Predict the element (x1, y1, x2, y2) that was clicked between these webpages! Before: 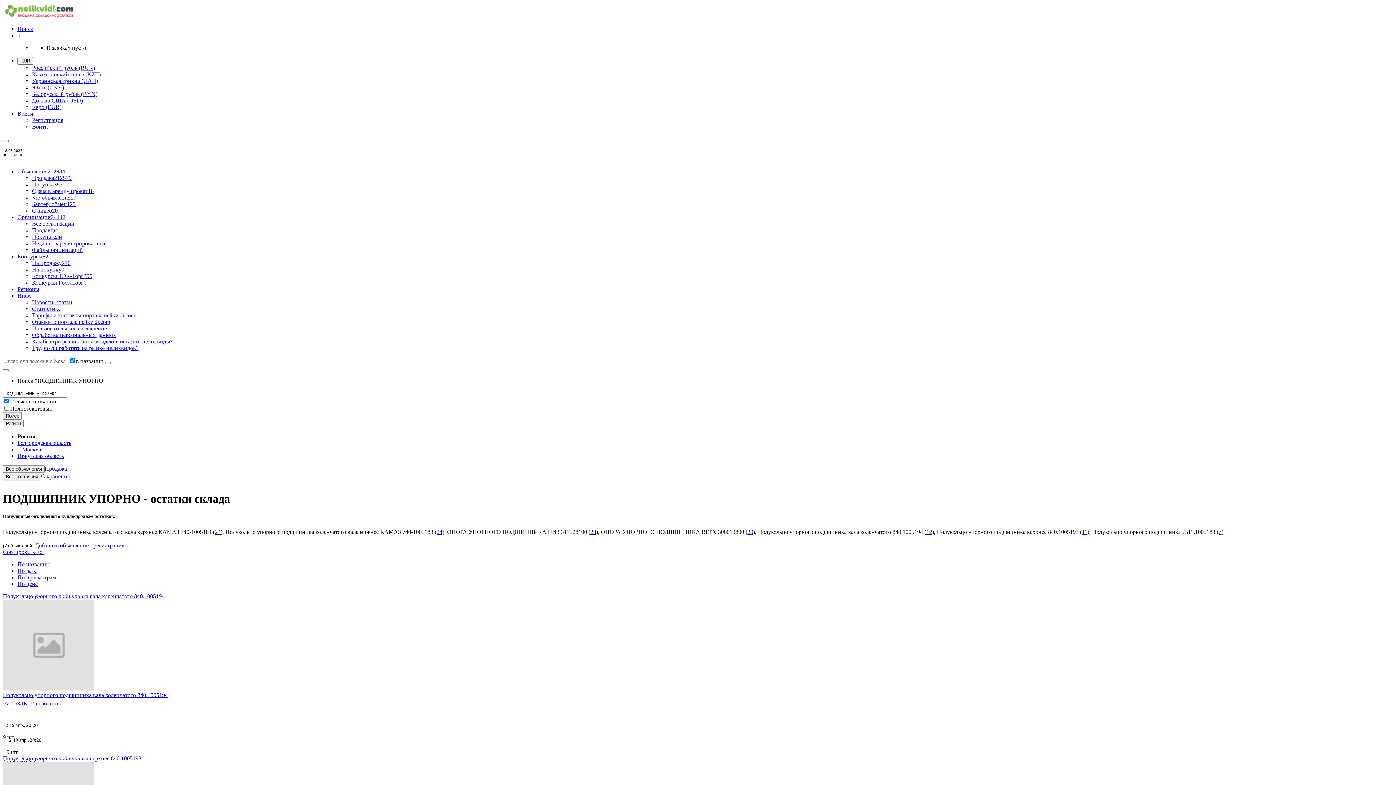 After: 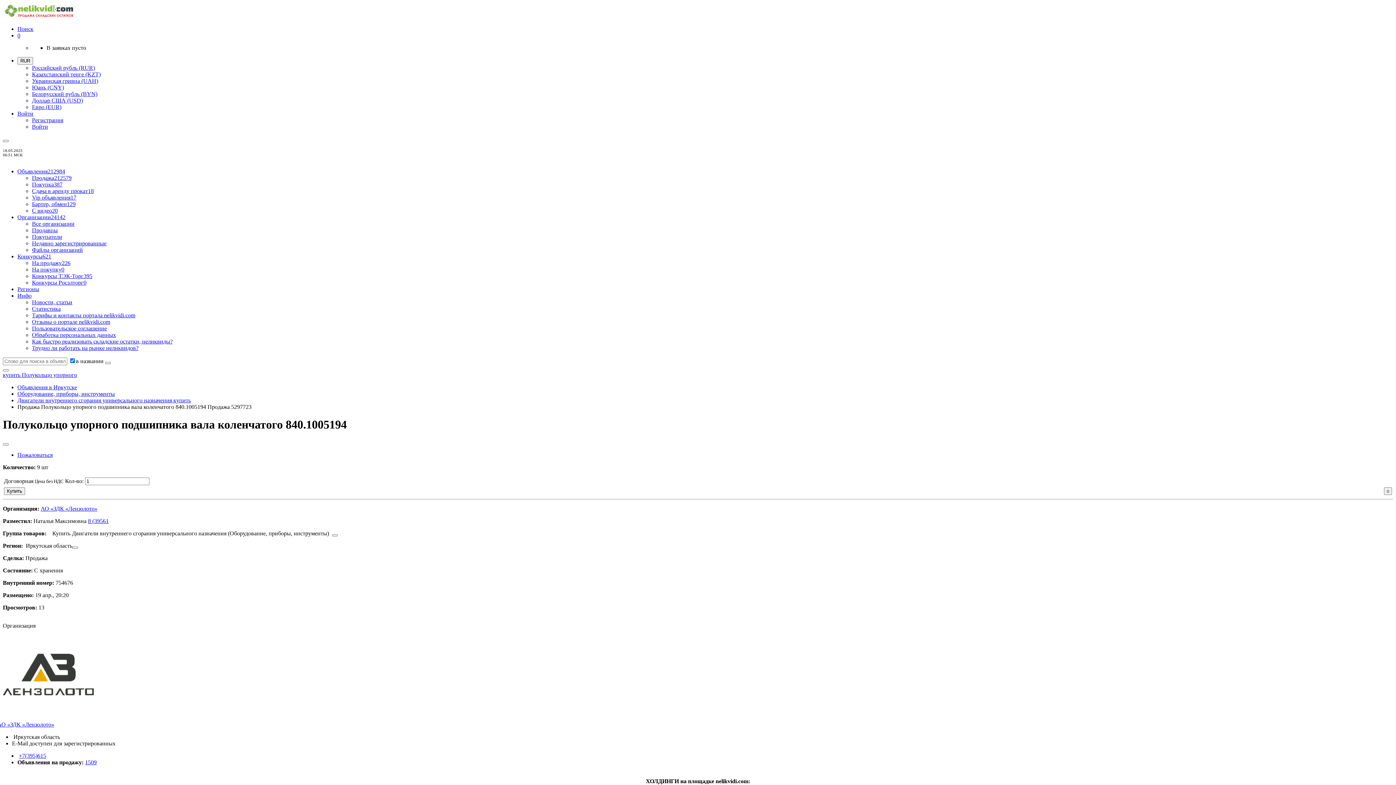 Action: bbox: (2, 593, 164, 599) label: Полукольцо упорного подшипника вала коленчатого 840.1005194